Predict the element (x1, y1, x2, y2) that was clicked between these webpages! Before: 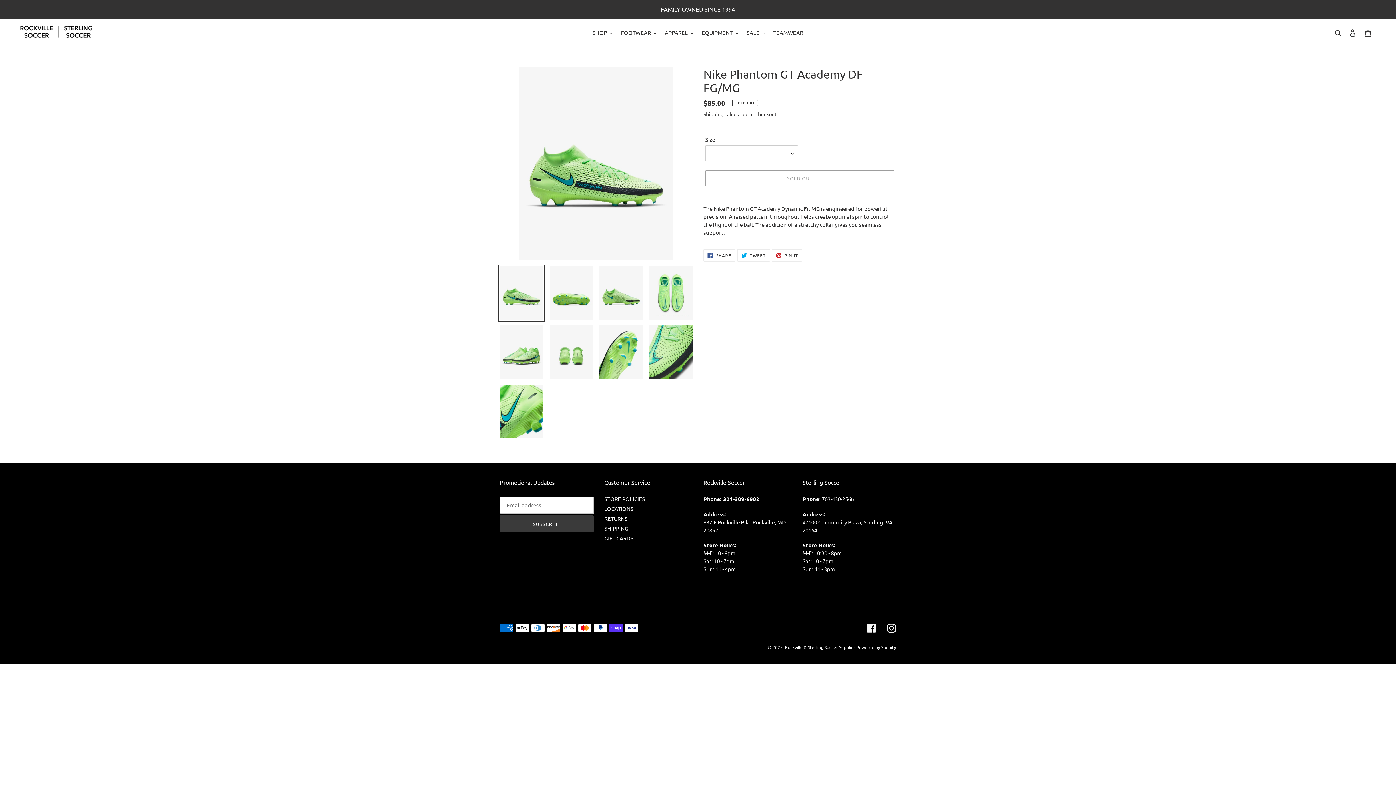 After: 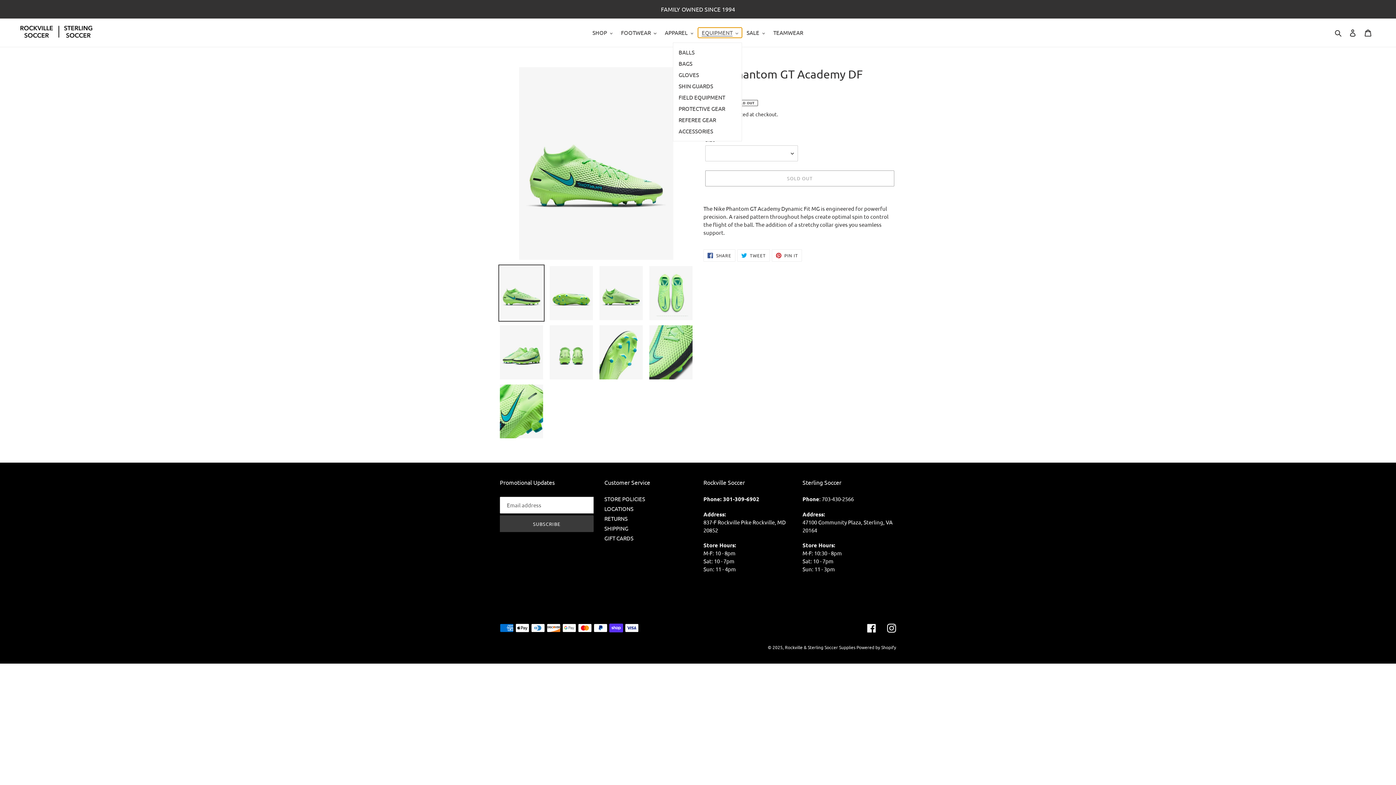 Action: label: EQUIPMENT bbox: (698, 27, 742, 37)